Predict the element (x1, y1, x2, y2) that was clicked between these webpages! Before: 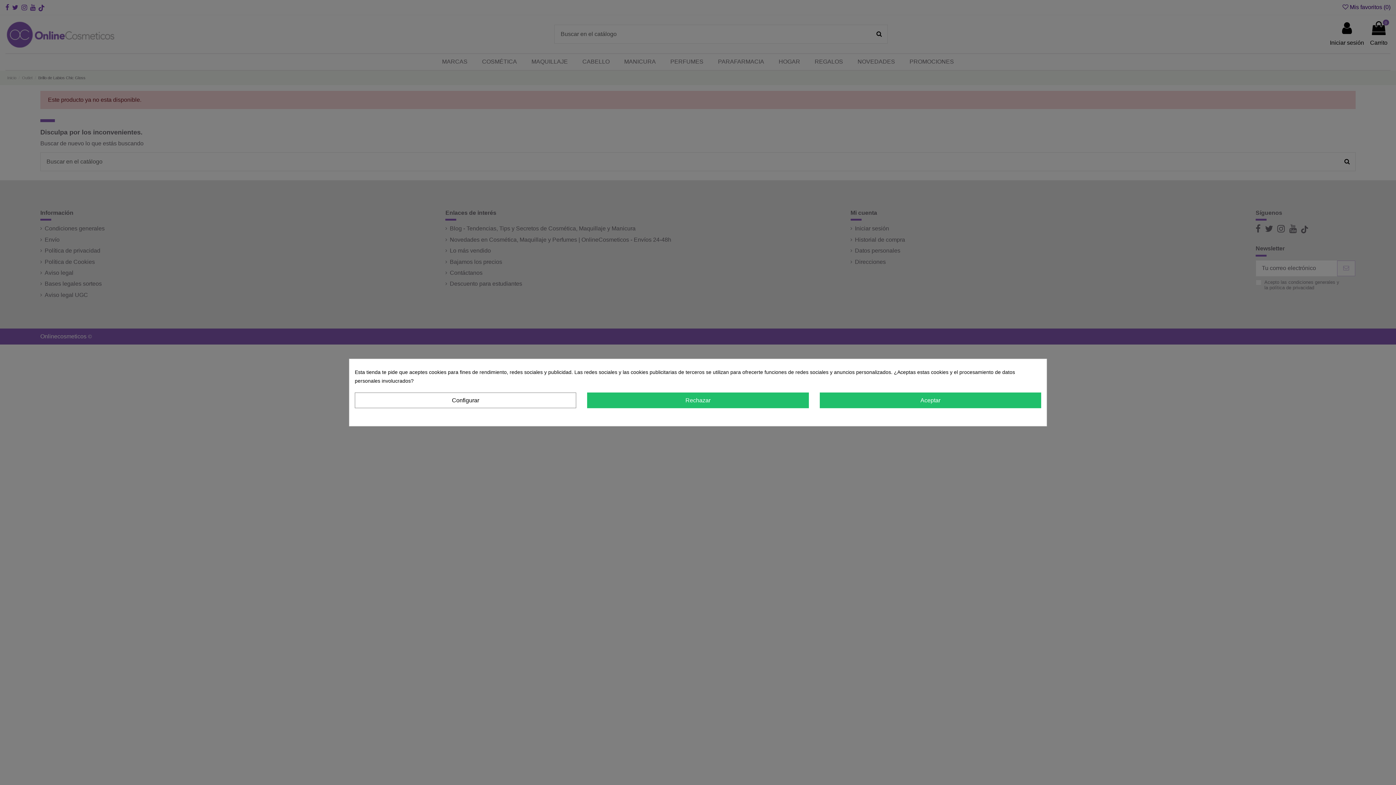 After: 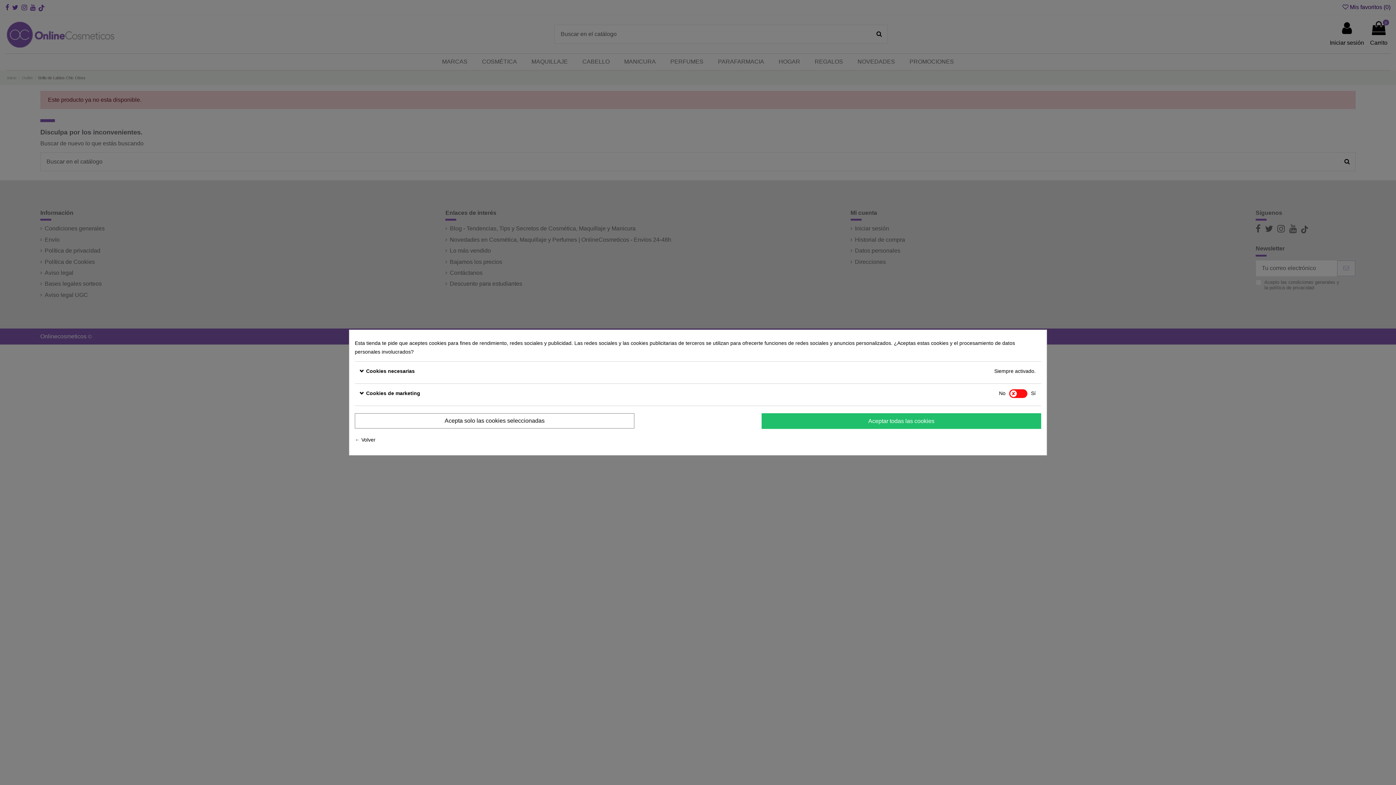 Action: label: Configurar bbox: (354, 392, 576, 408)